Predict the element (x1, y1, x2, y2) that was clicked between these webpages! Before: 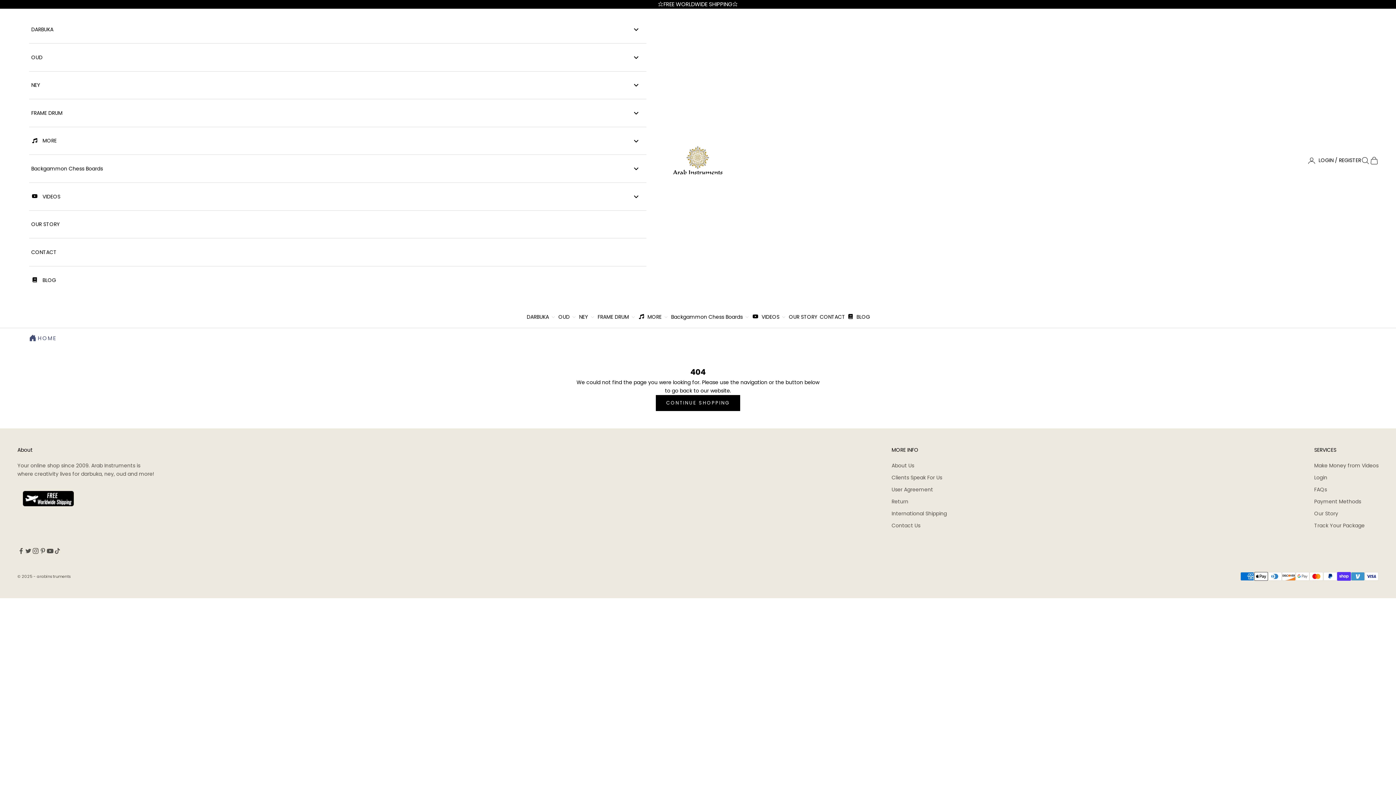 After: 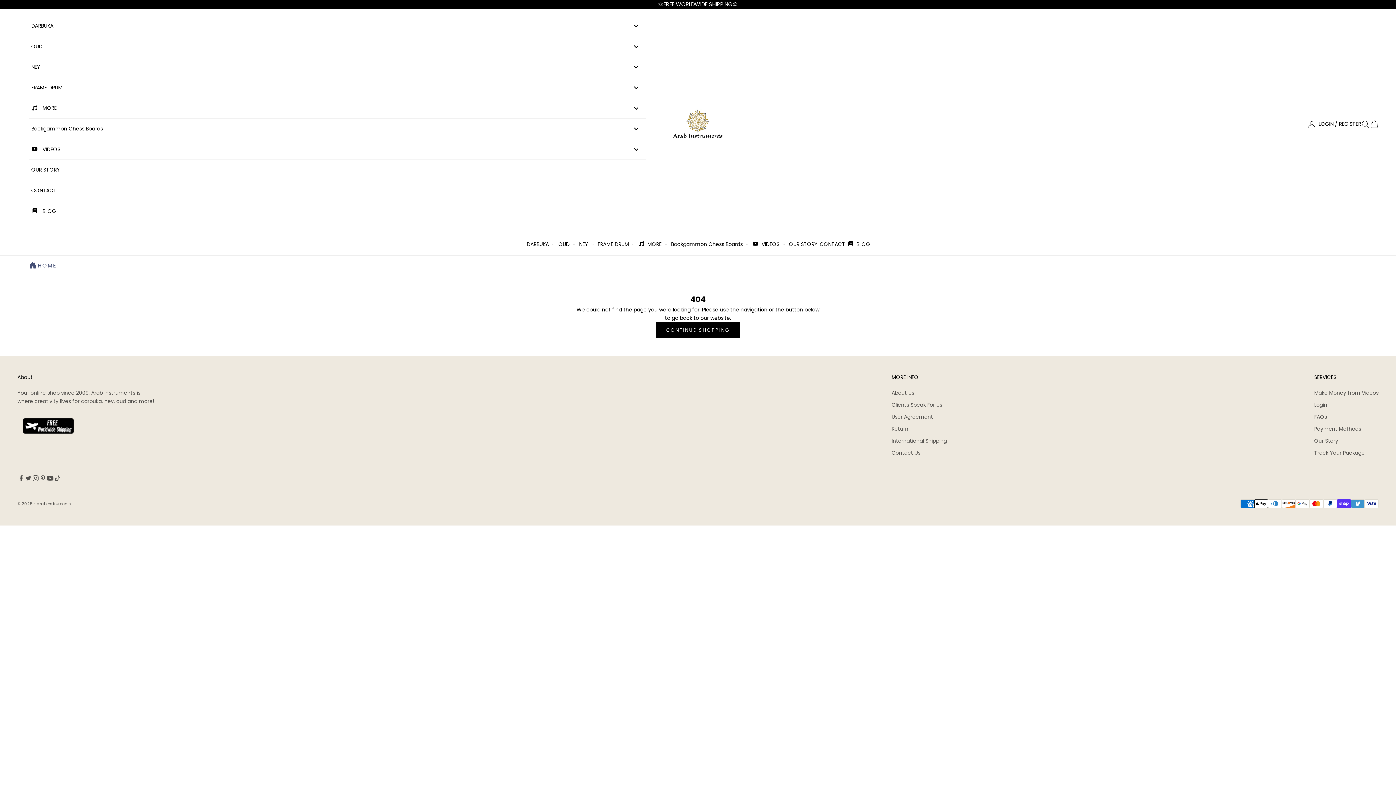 Action: label: Follow on YouTube bbox: (46, 547, 53, 554)